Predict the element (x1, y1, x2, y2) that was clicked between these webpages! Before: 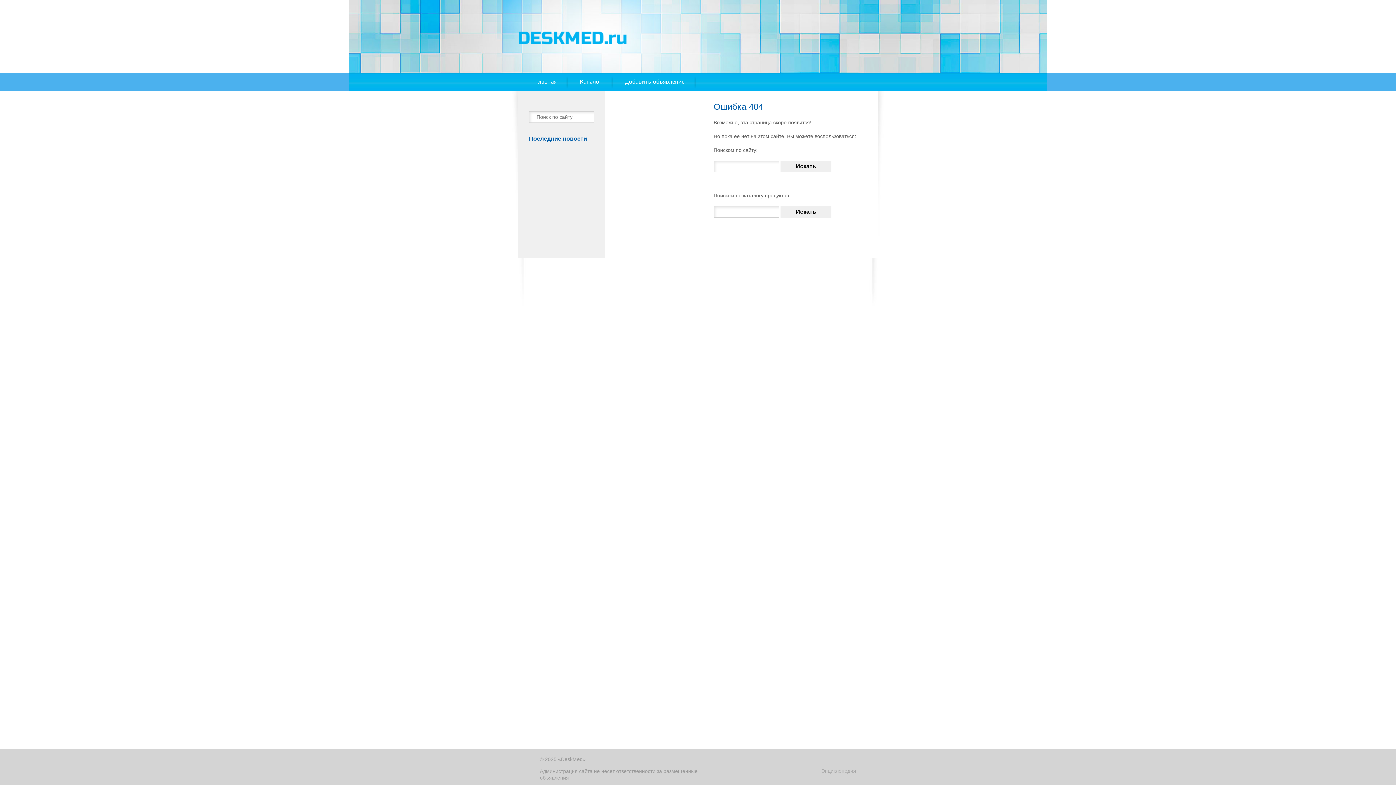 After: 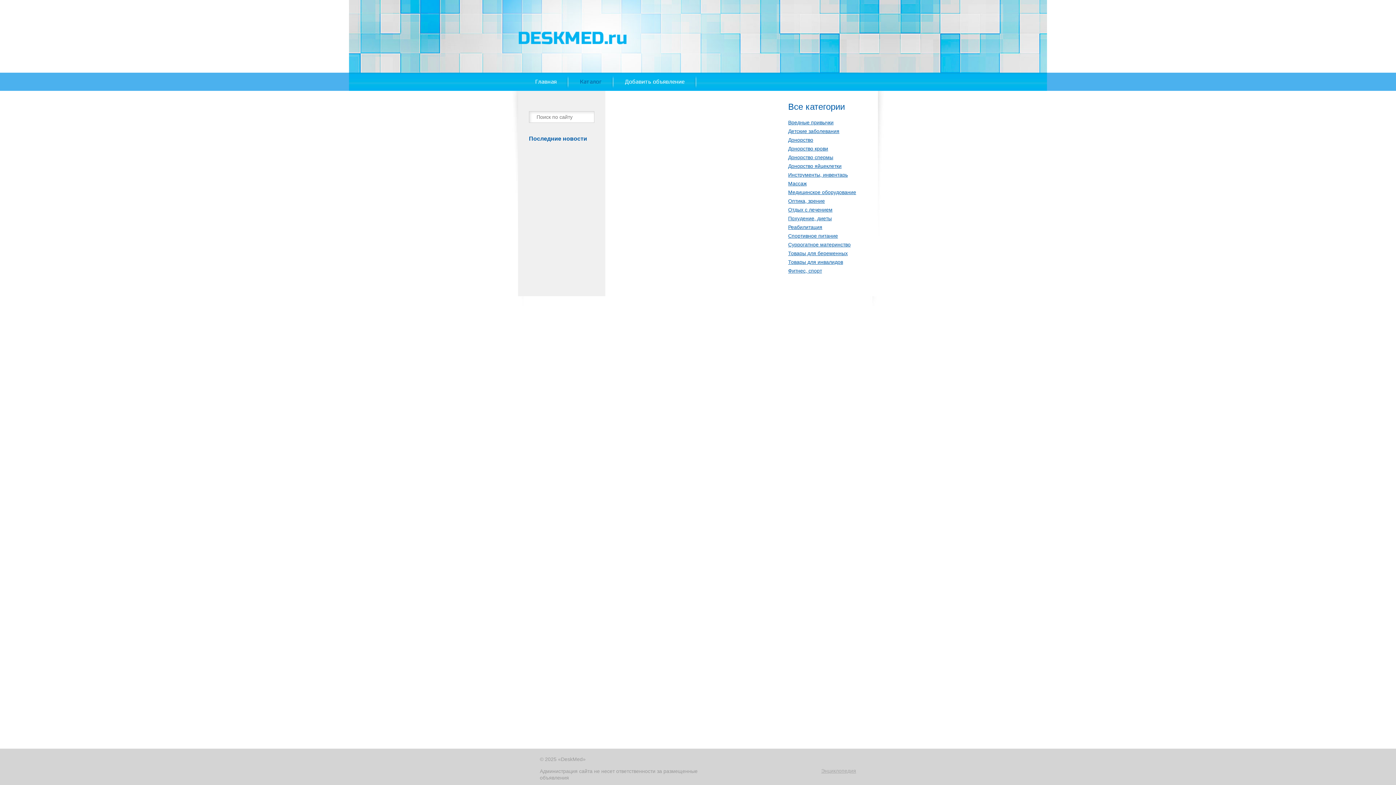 Action: bbox: (568, 72, 613, 90) label: Каталог